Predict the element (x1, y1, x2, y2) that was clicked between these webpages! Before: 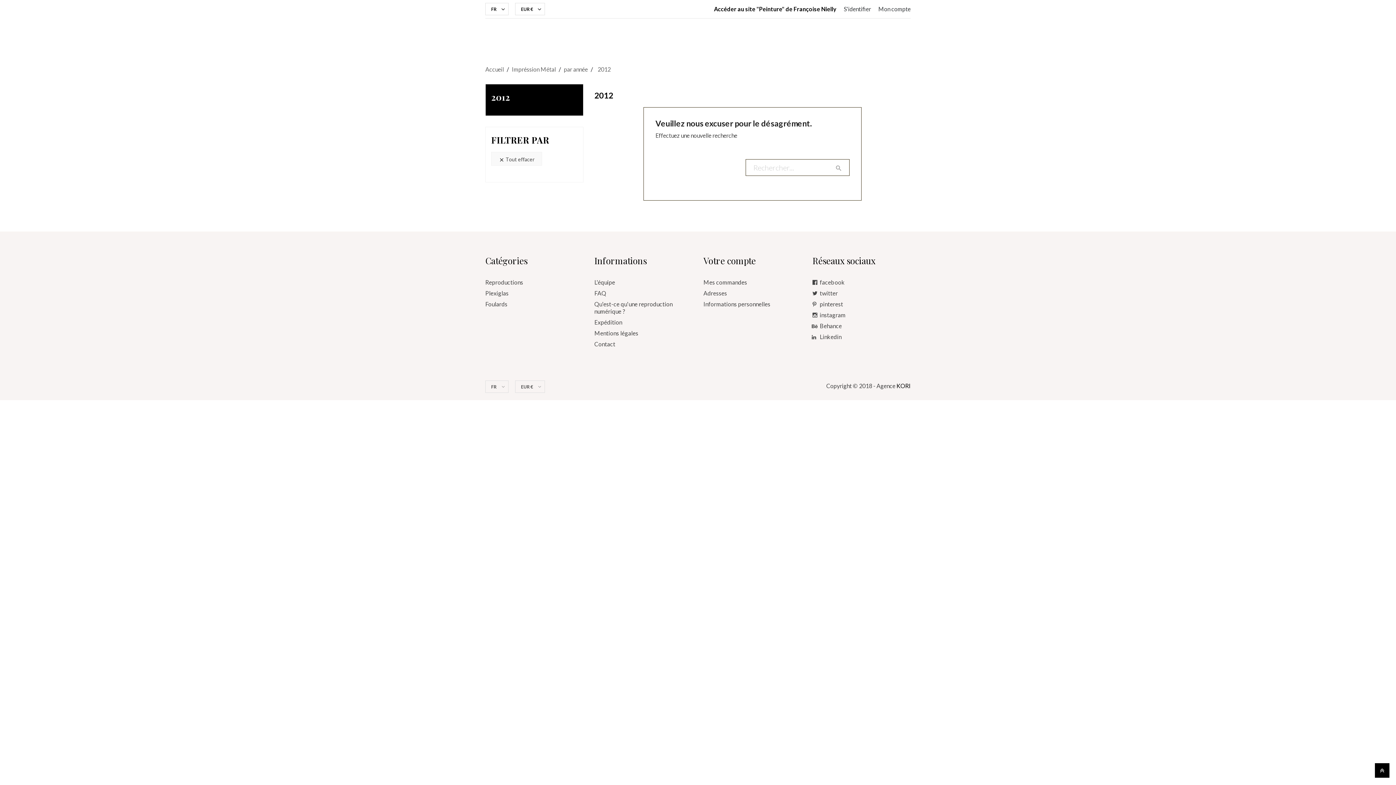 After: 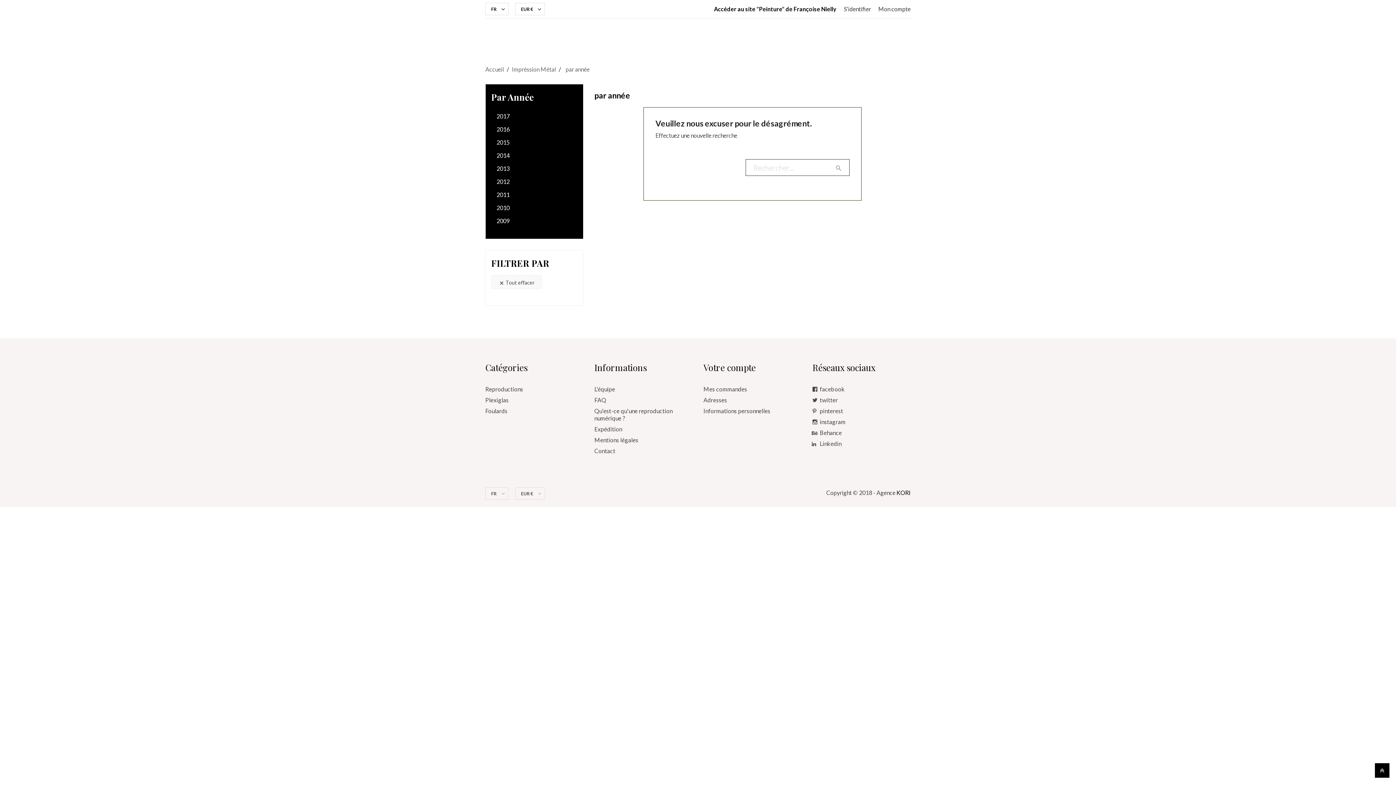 Action: bbox: (564, 65, 589, 72) label: par année 